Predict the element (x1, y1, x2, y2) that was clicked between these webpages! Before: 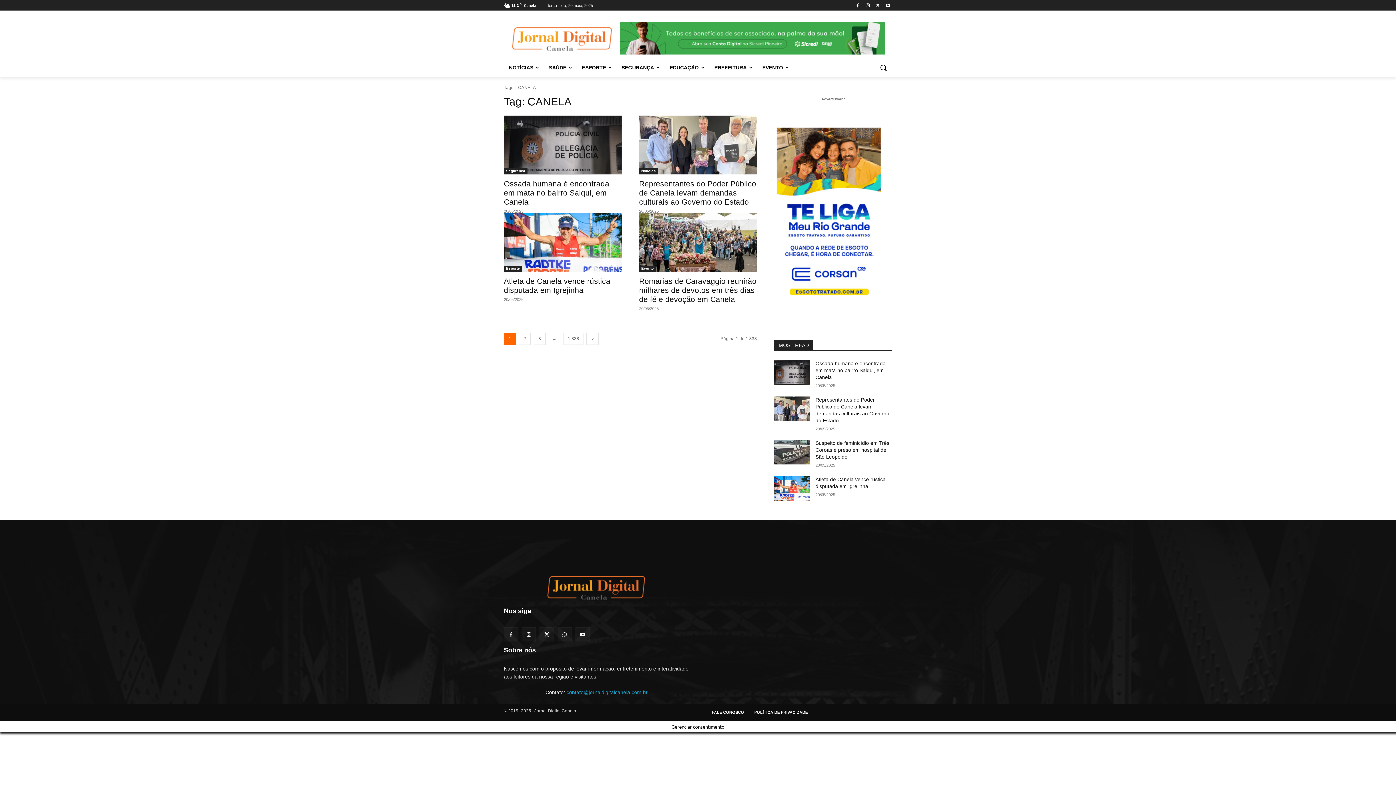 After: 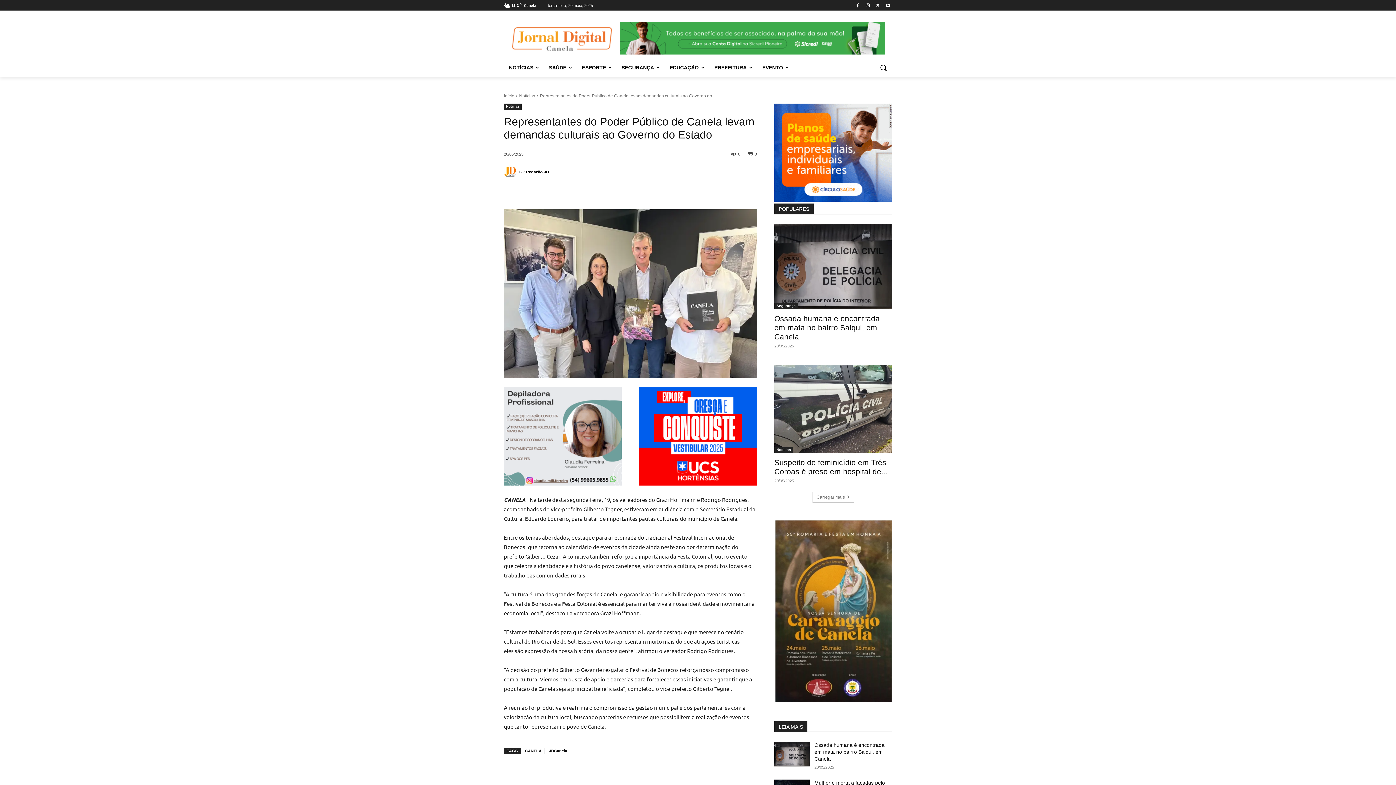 Action: label: Representantes do Poder Público de Canela levam demandas culturais ao Governo do Estado bbox: (639, 179, 756, 206)